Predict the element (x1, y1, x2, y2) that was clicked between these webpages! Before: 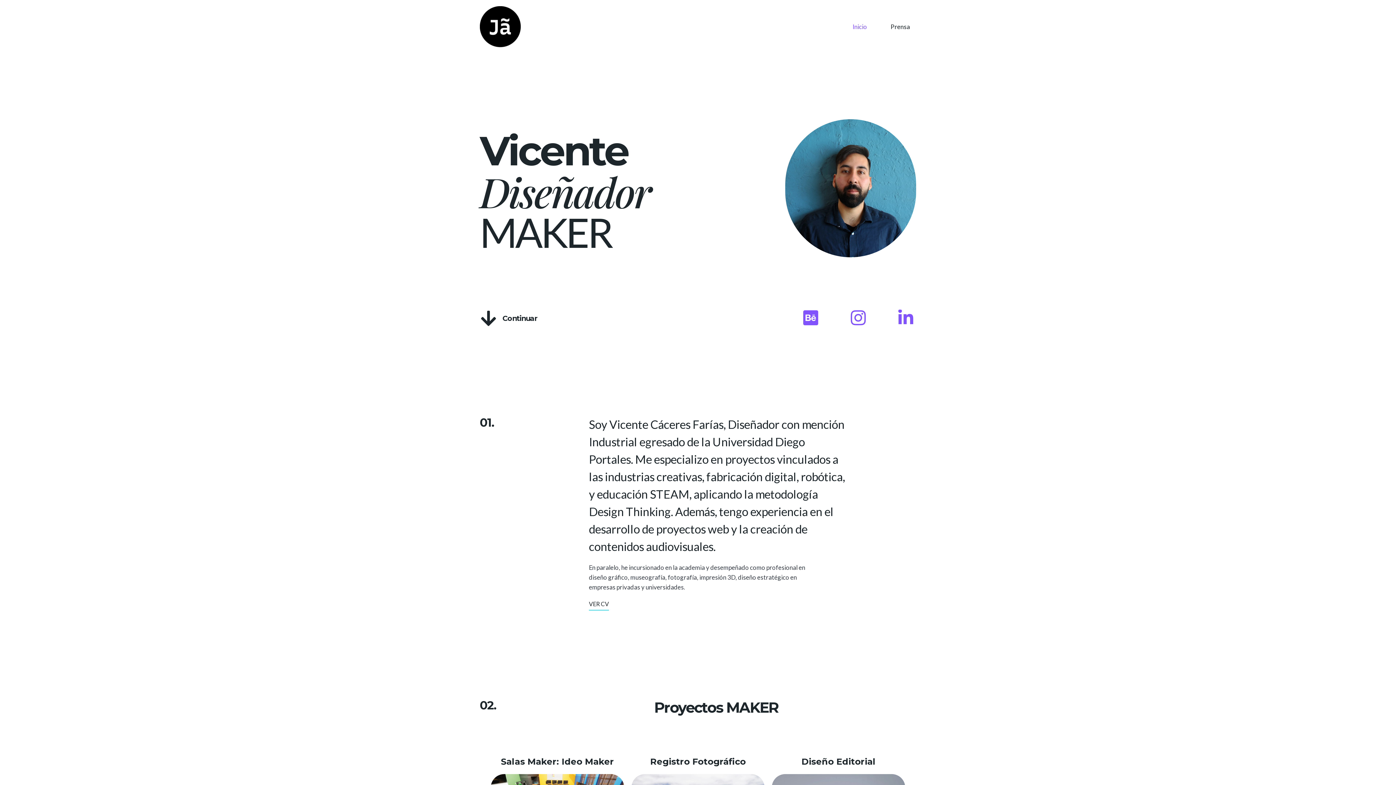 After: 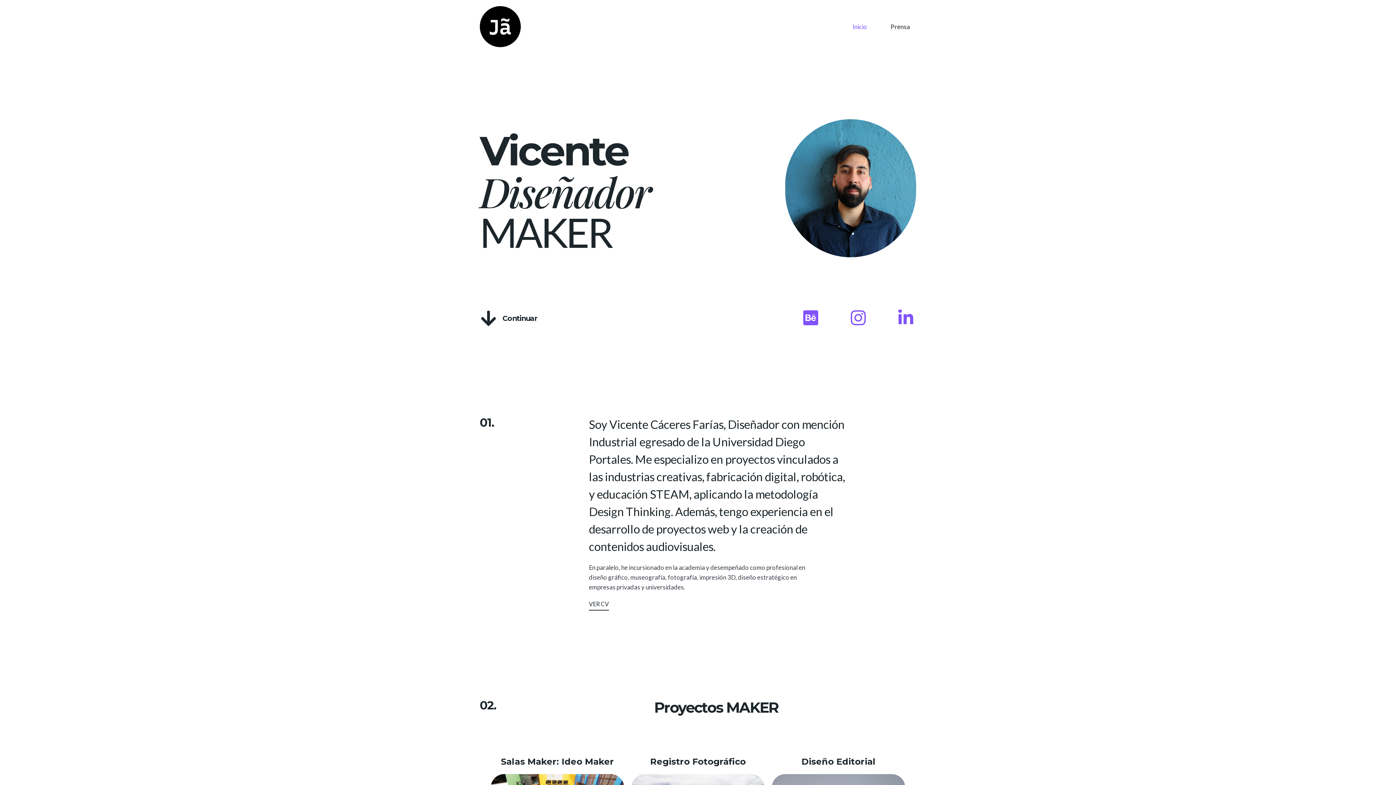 Action: label: VER CV bbox: (589, 598, 609, 610)